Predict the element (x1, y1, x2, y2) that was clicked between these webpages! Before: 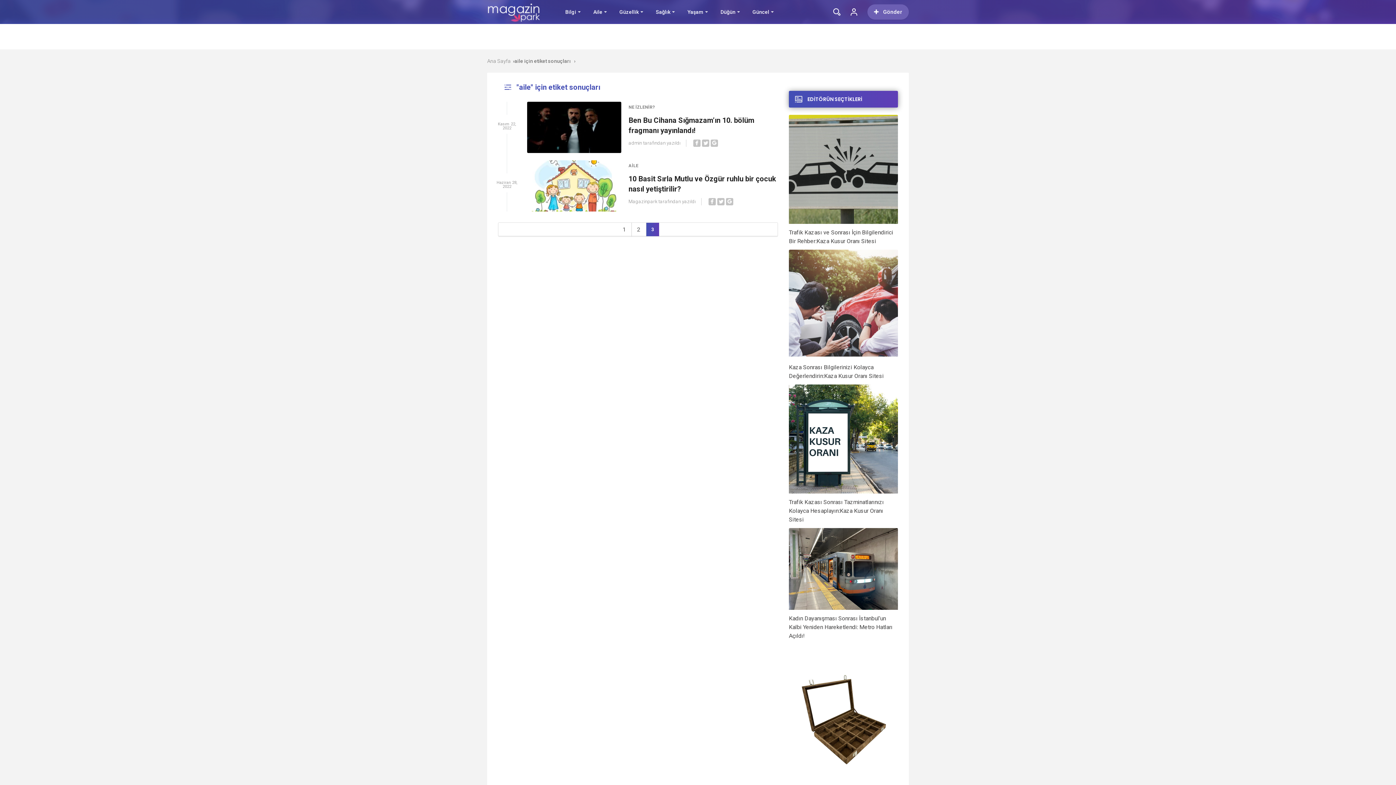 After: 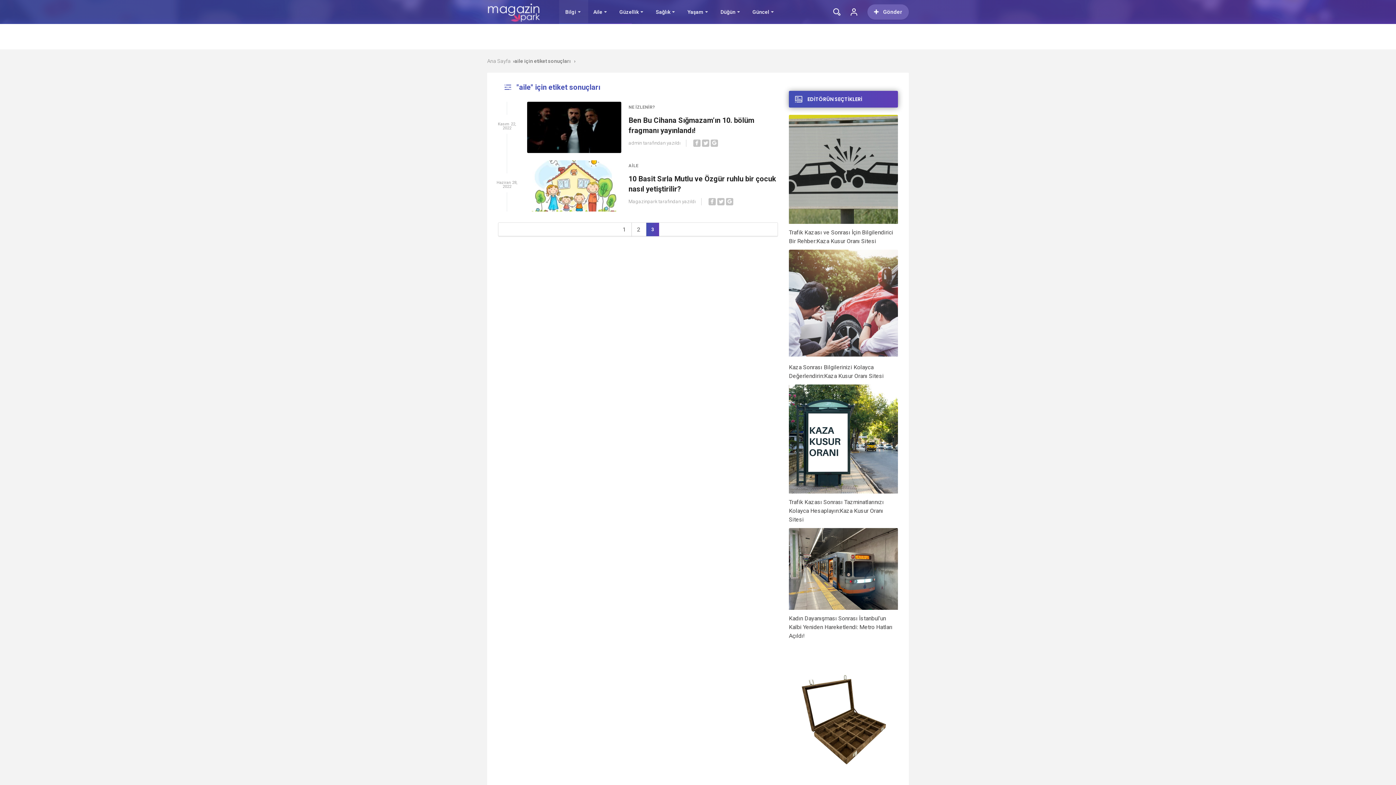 Action: bbox: (565, 0, 576, 24) label: Bilgi